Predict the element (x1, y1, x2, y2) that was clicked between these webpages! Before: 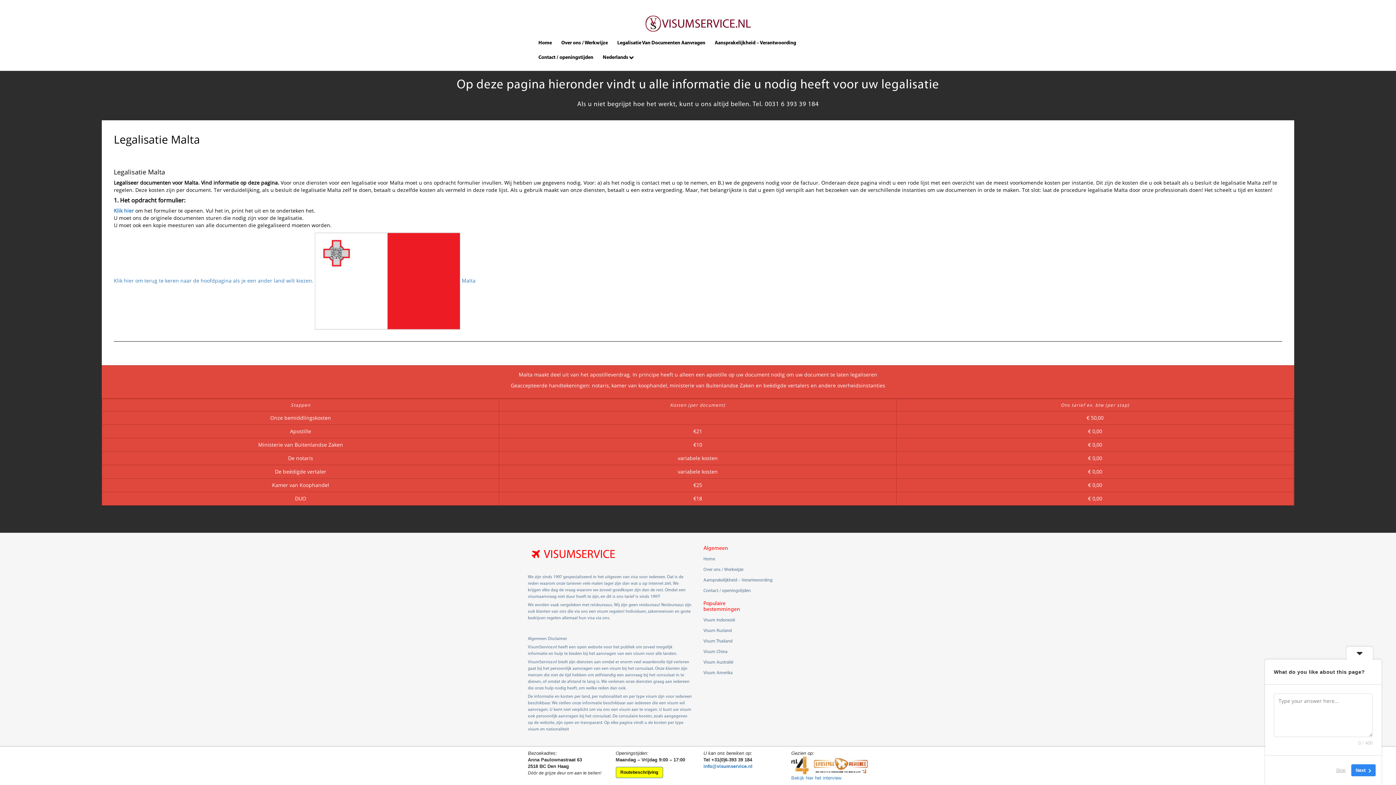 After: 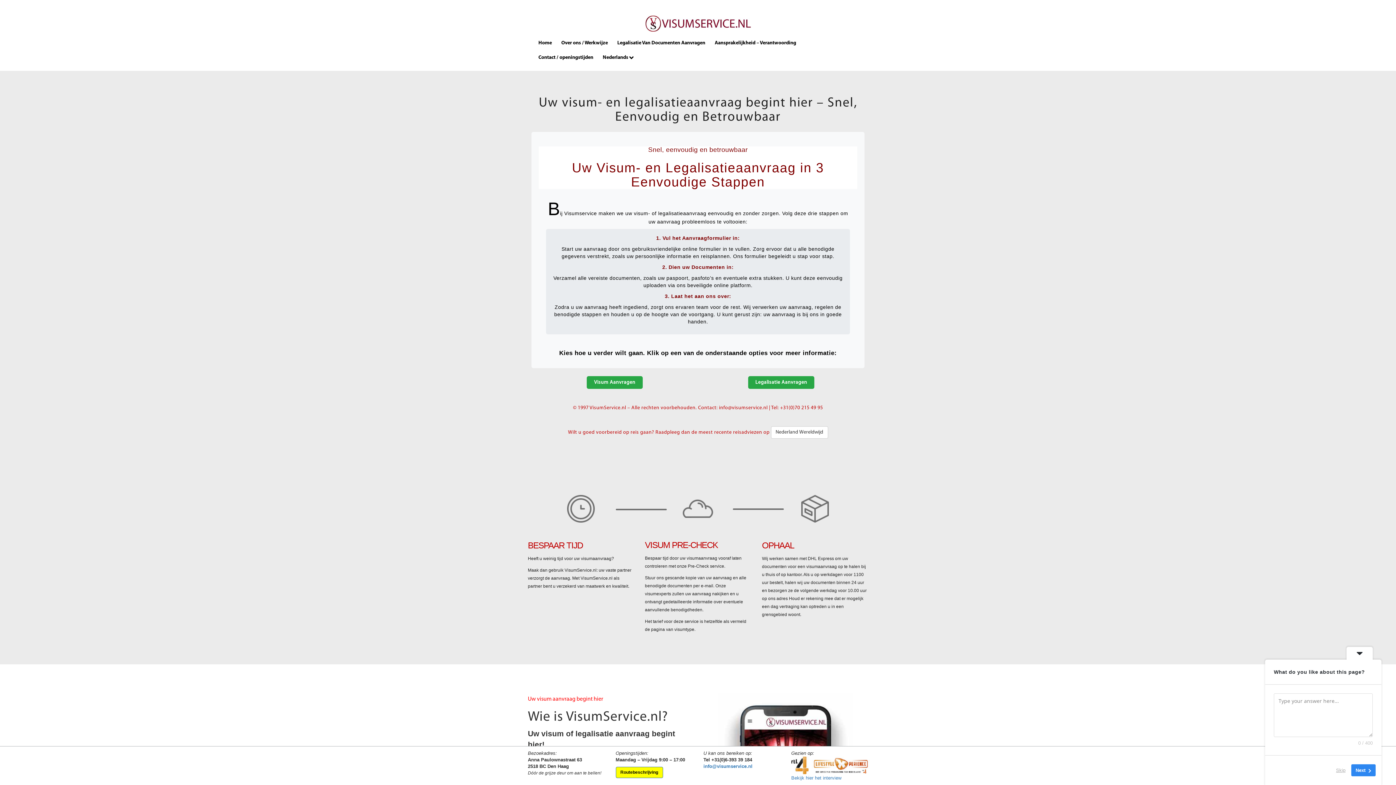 Action: bbox: (533, 35, 556, 50) label: Home